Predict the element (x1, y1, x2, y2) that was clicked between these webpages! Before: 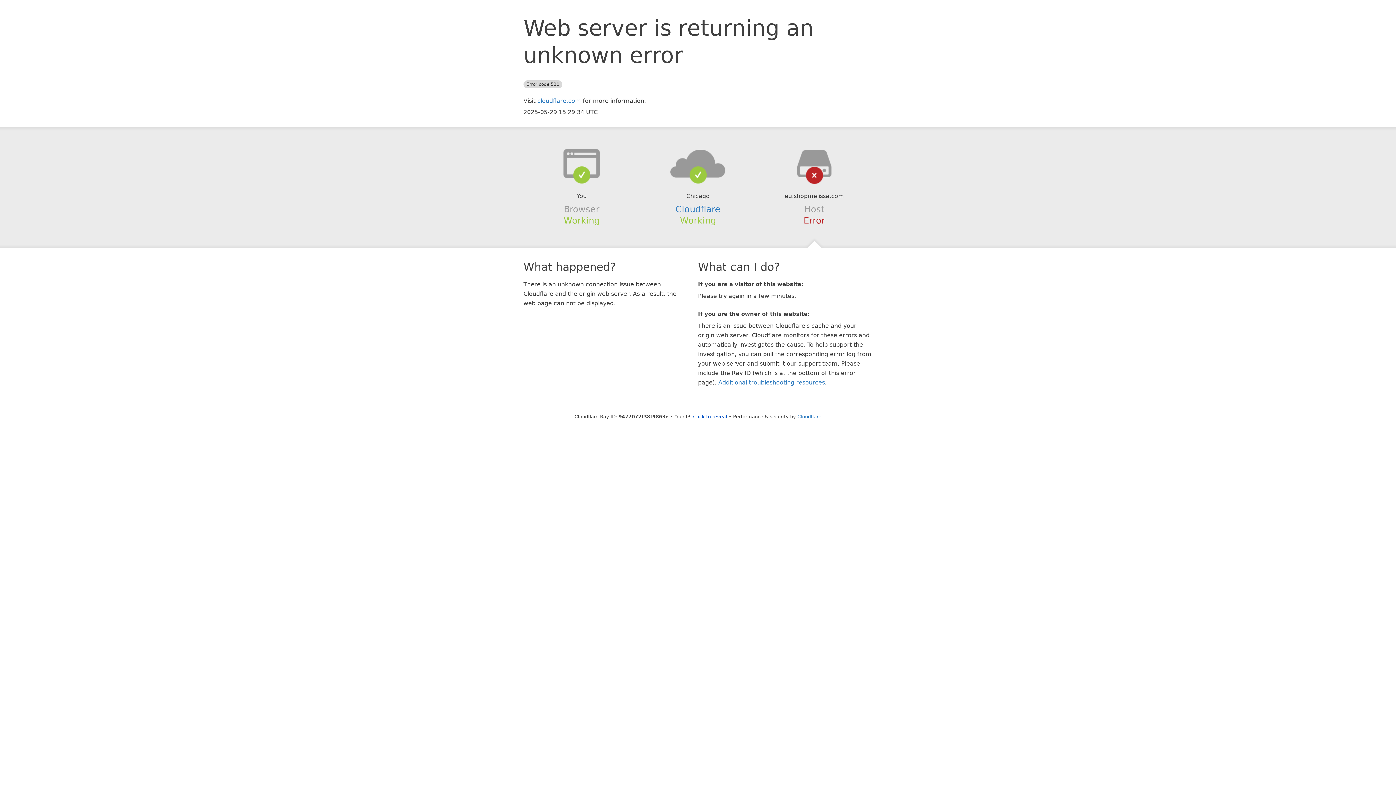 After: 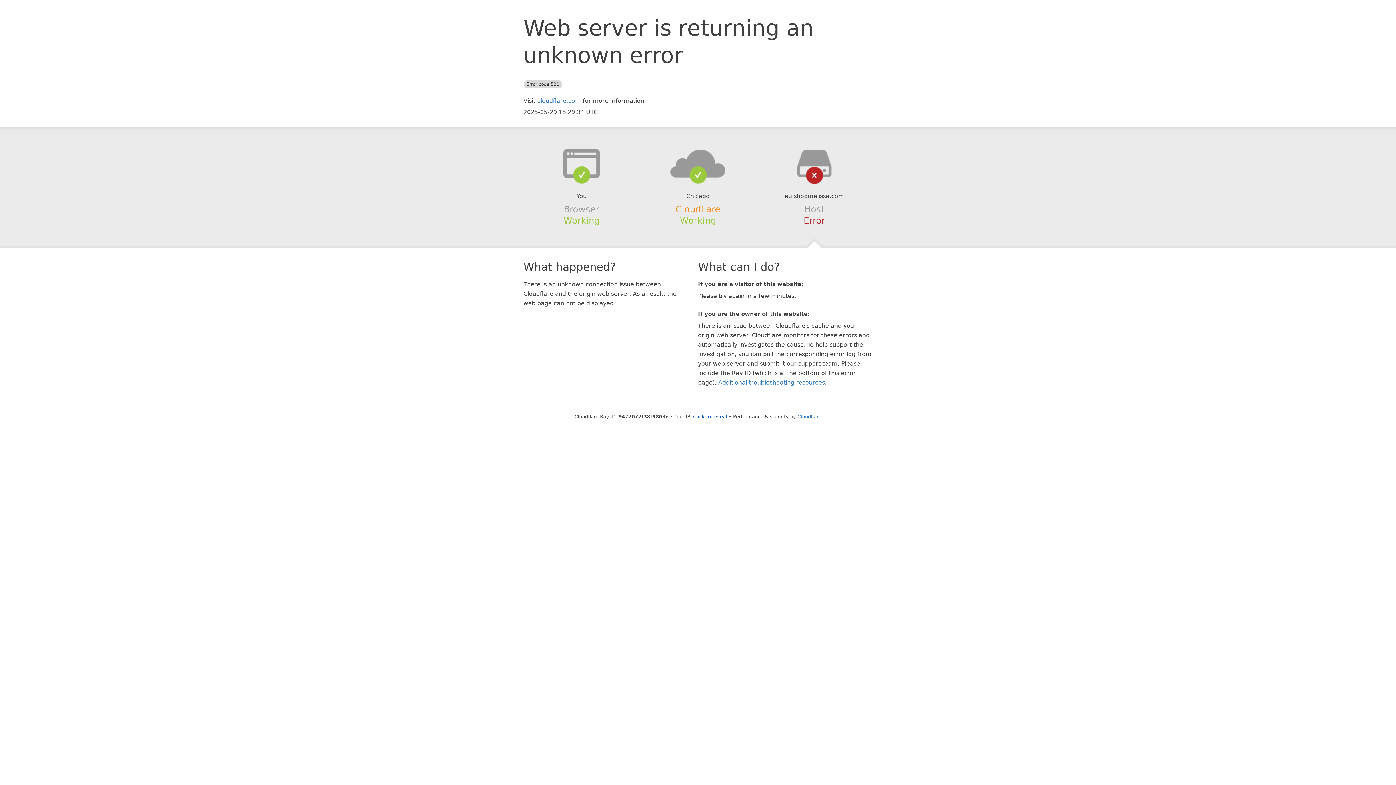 Action: bbox: (675, 204, 720, 214) label: Cloudflare